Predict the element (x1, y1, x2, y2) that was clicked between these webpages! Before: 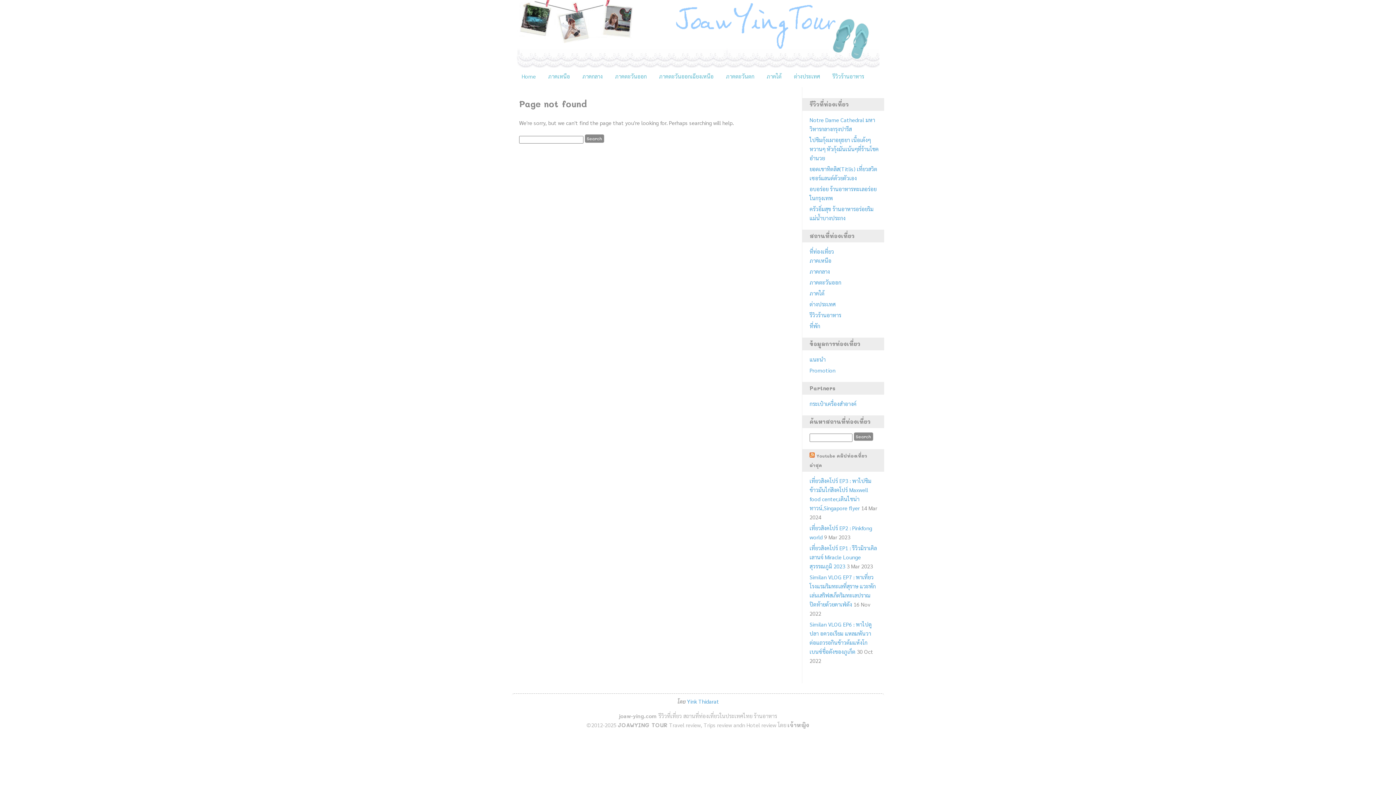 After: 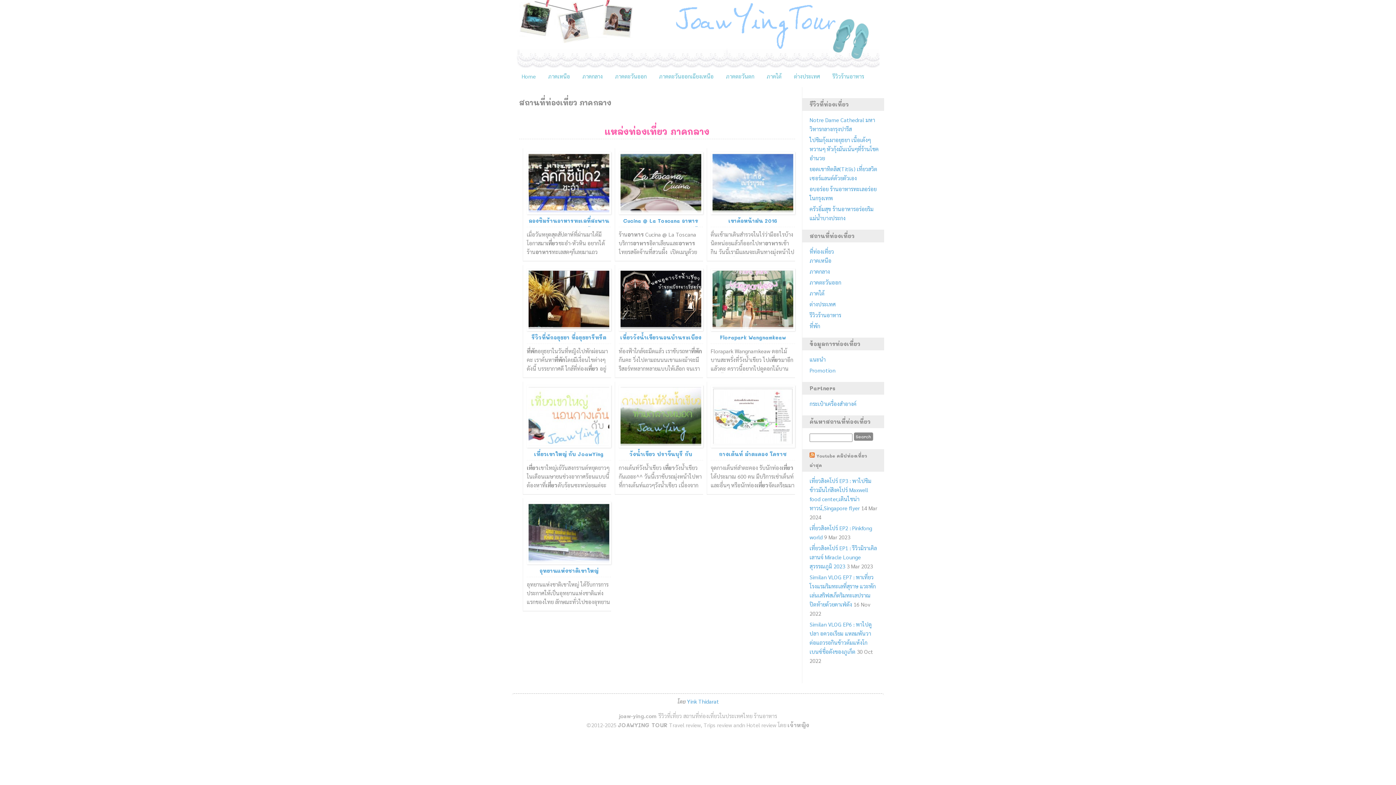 Action: bbox: (577, 70, 608, 82) label: ภาคกลาง